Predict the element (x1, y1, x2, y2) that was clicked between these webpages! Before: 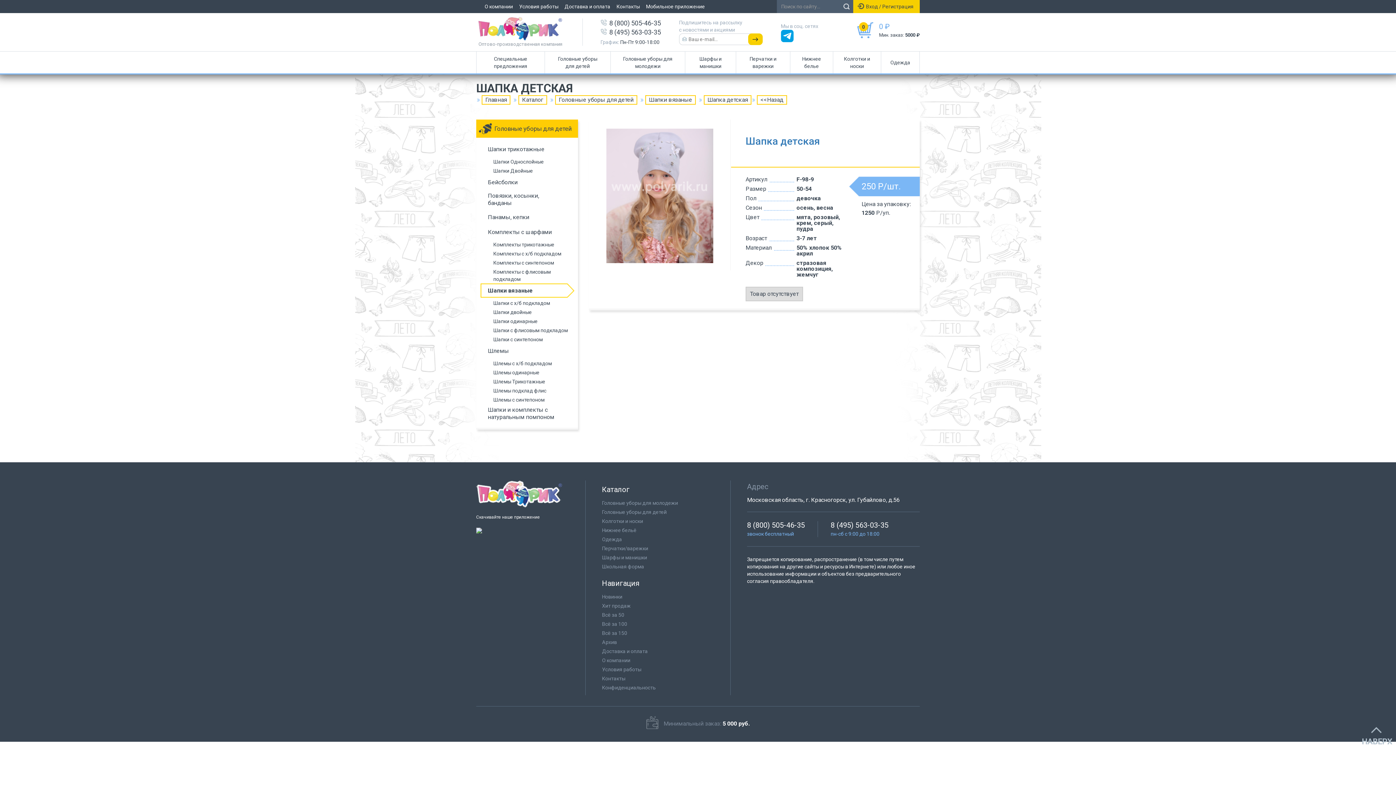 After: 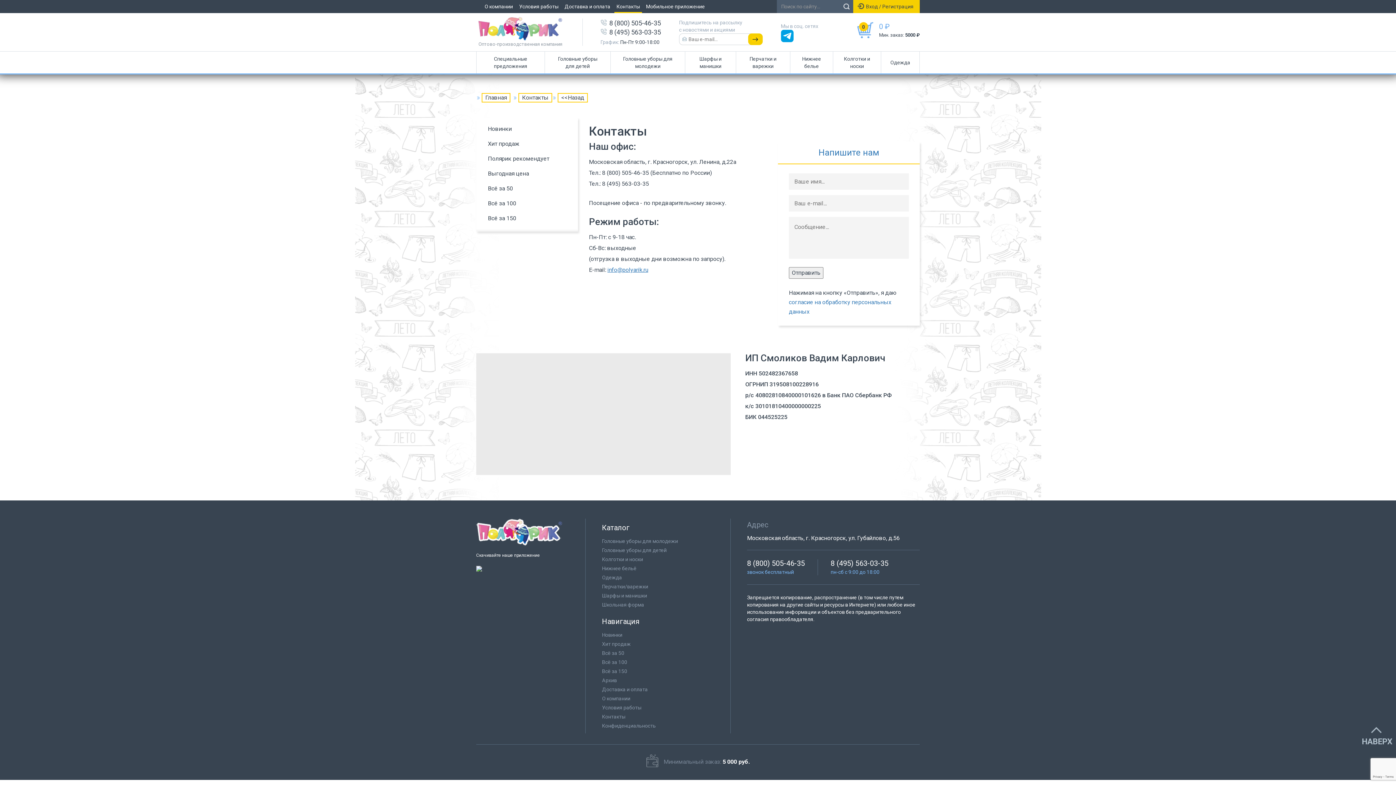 Action: bbox: (614, 0, 642, 13) label: Контакты